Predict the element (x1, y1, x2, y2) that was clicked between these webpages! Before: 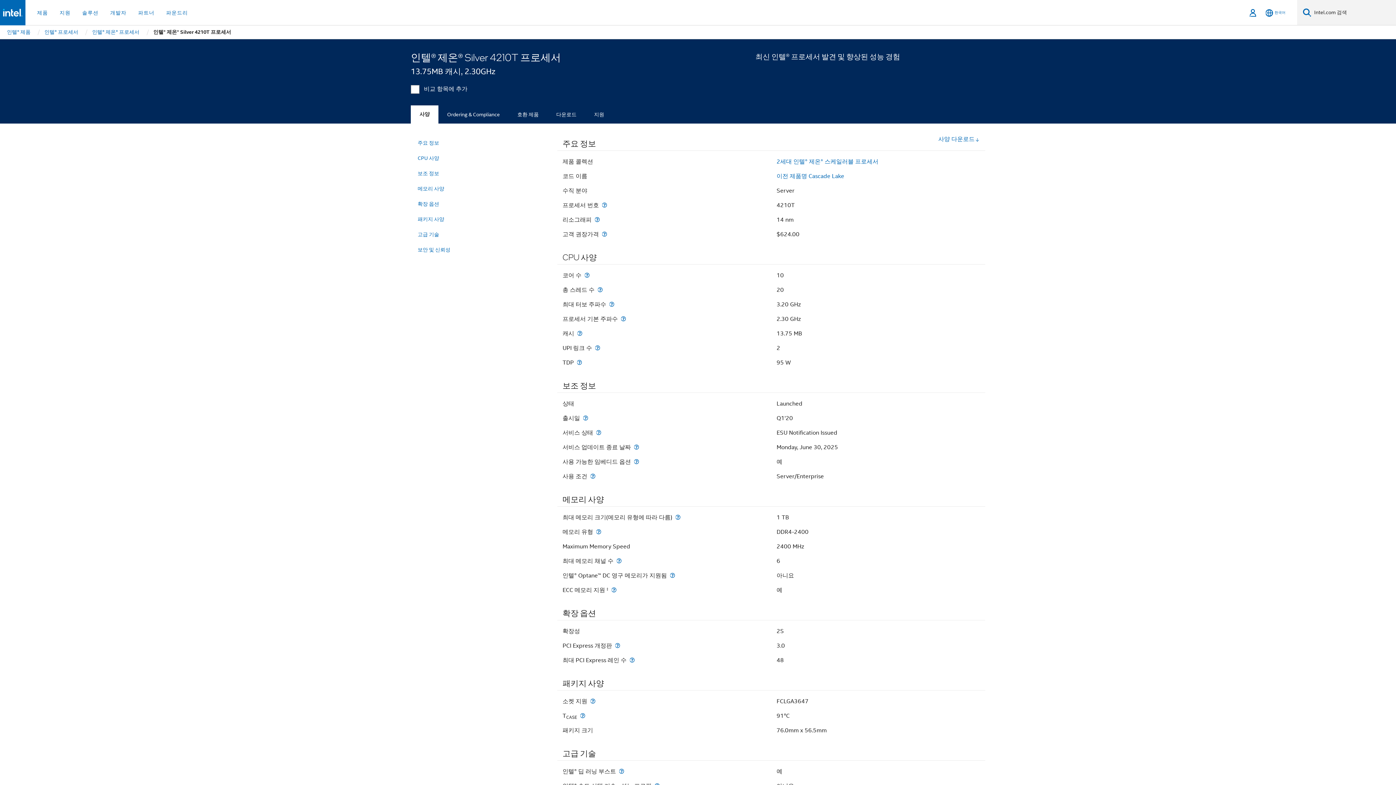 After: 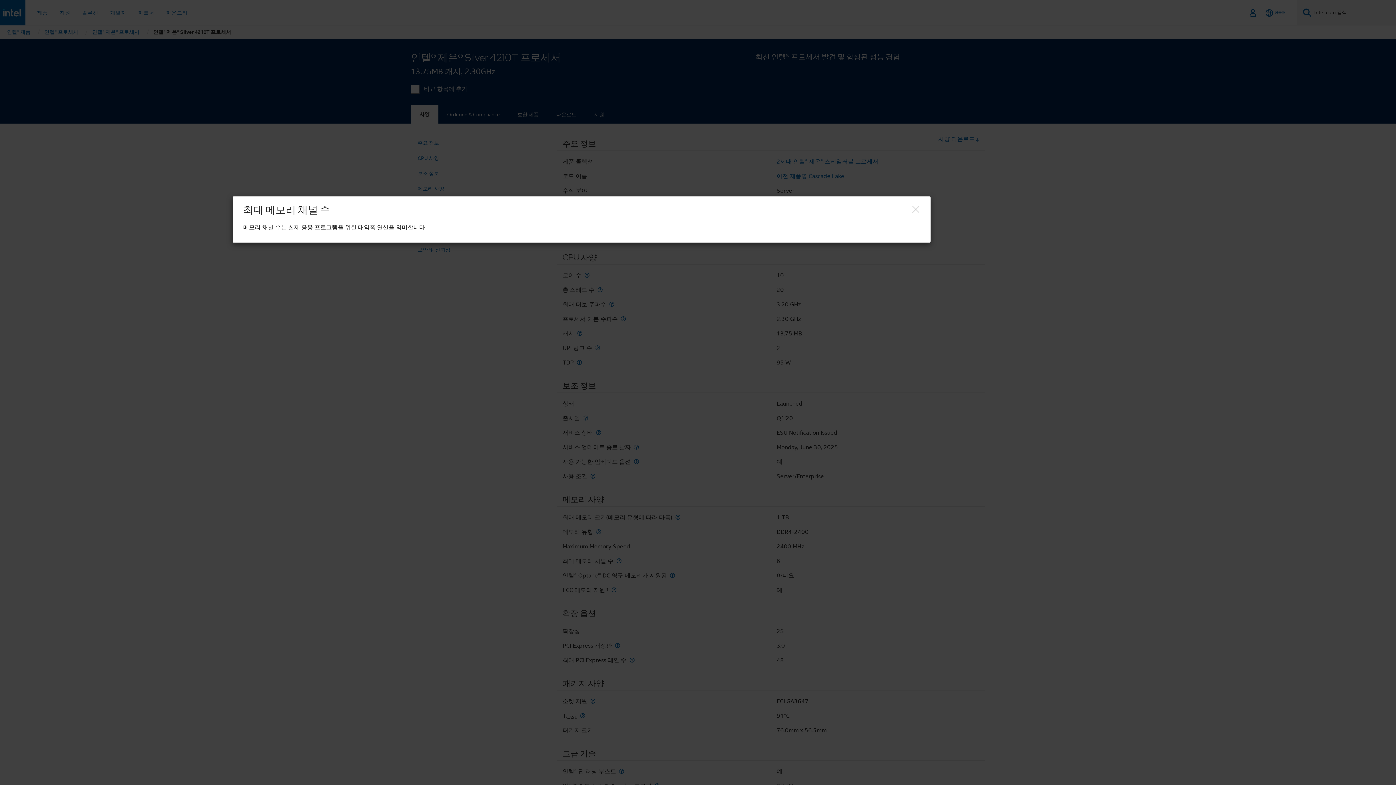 Action: bbox: (615, 558, 623, 564) label: 최대 메모리 채널 수